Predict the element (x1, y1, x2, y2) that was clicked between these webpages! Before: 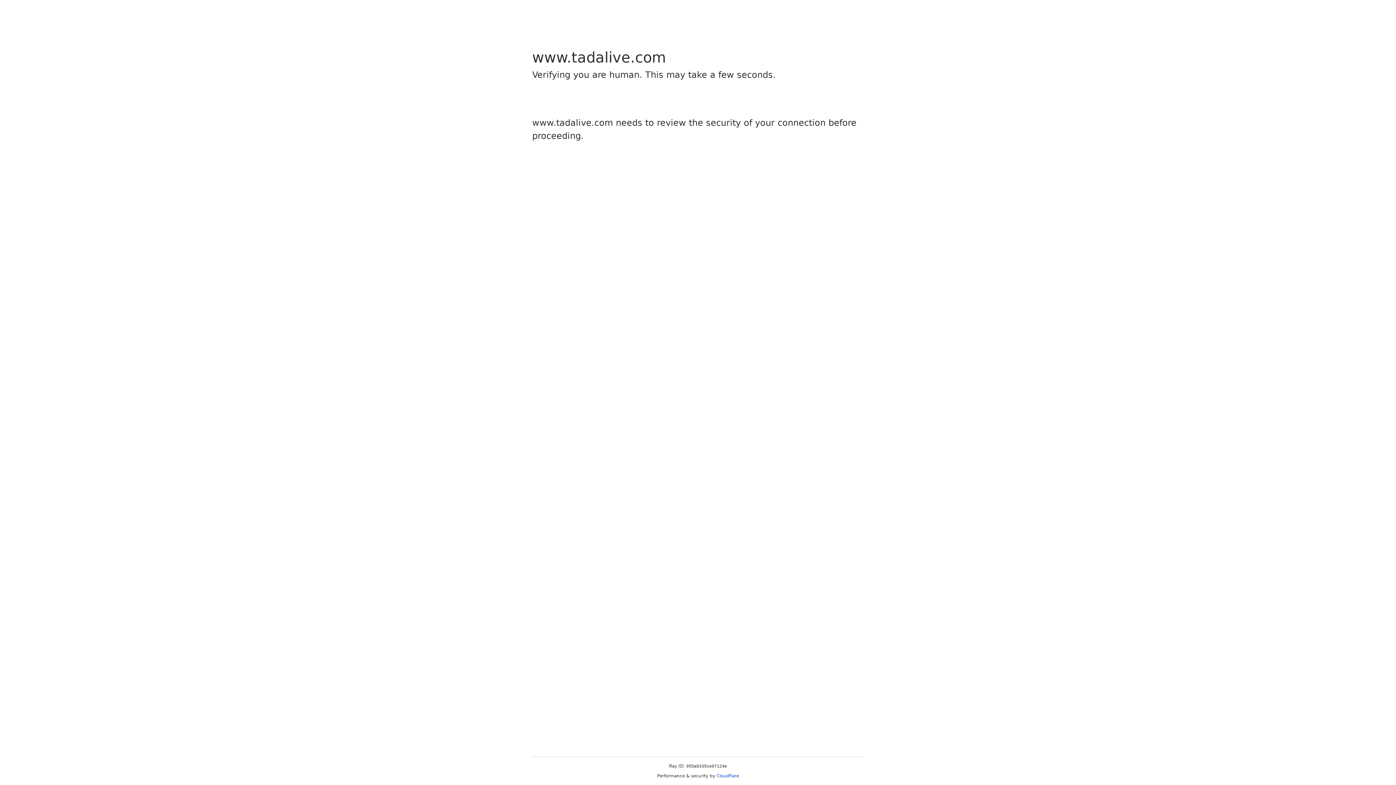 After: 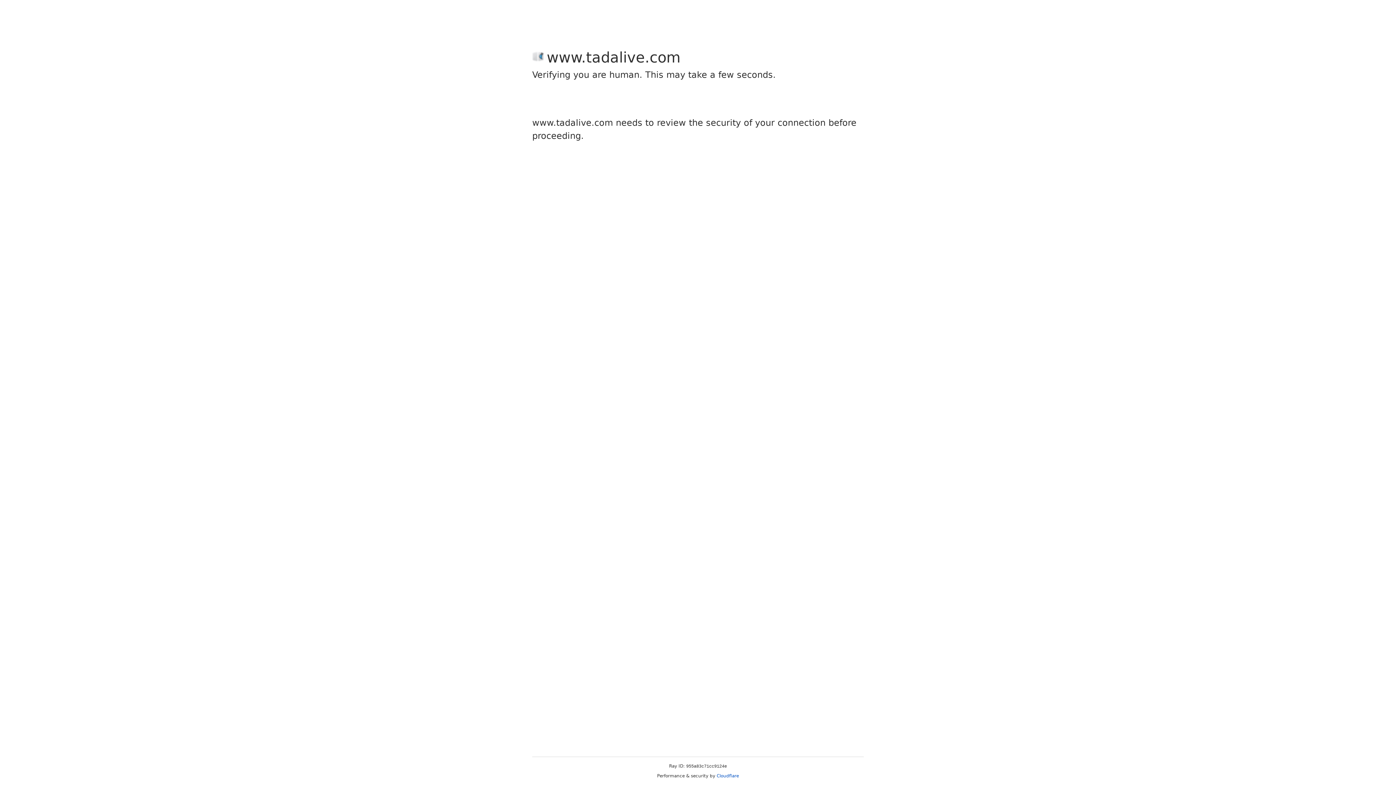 Action: label: Cloudflare bbox: (716, 773, 739, 778)